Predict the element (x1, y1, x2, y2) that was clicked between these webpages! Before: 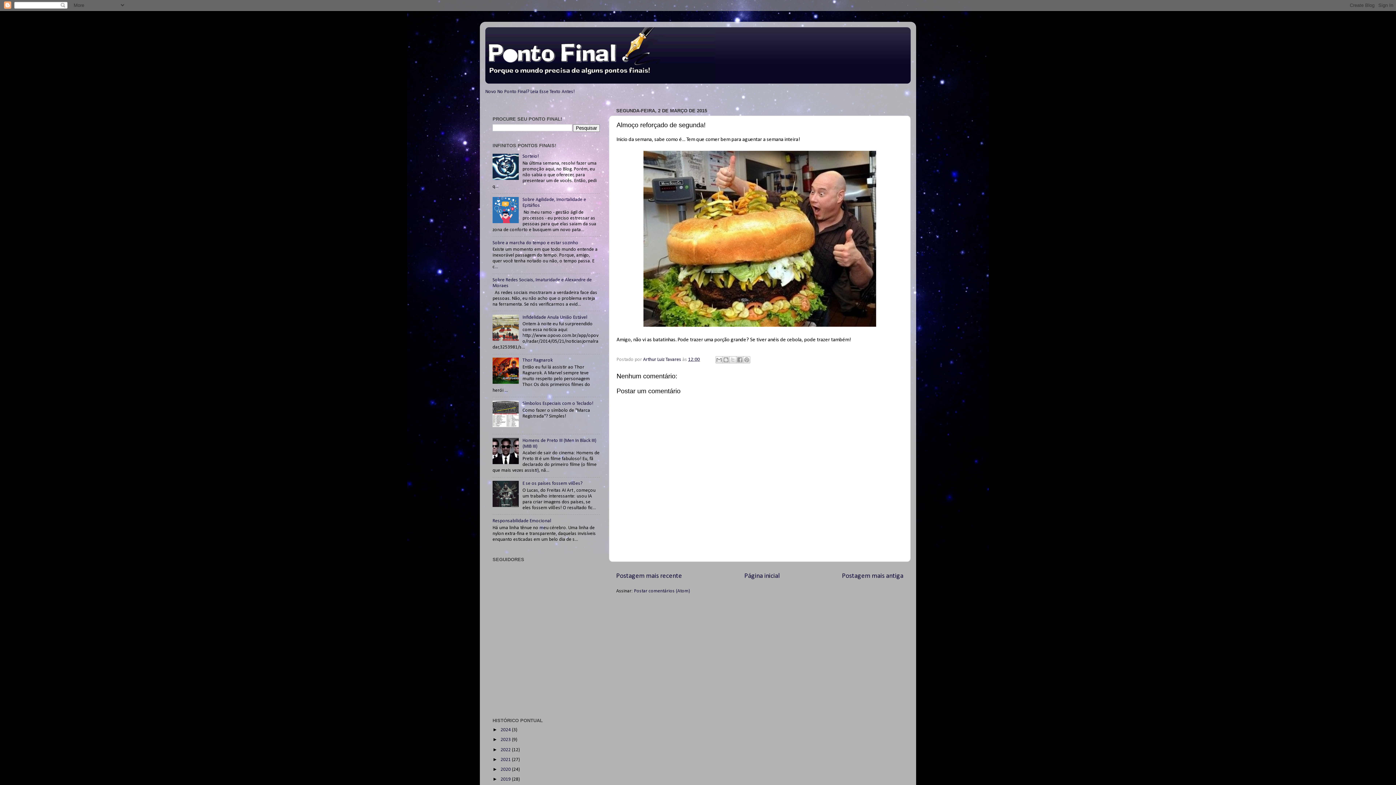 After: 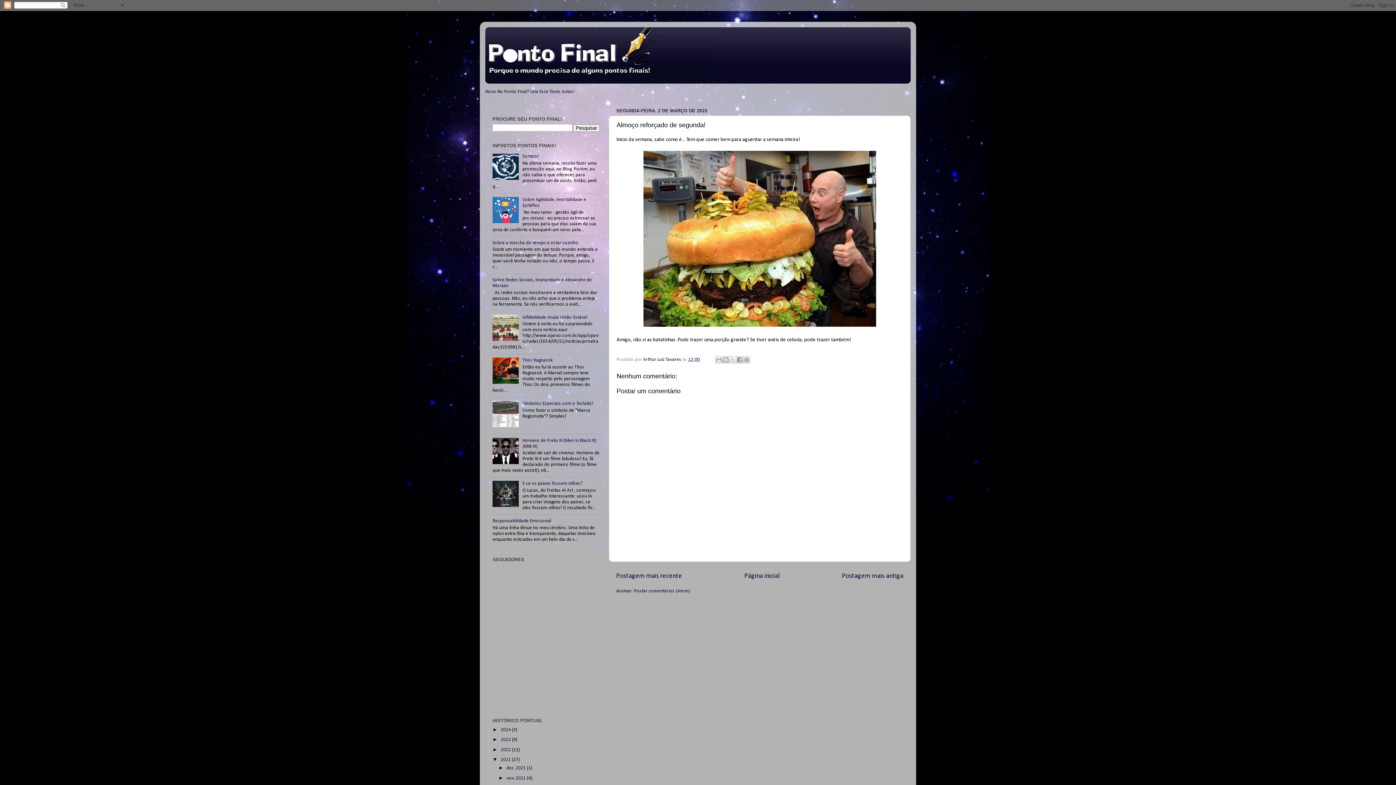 Action: bbox: (492, 756, 500, 762) label: ►  